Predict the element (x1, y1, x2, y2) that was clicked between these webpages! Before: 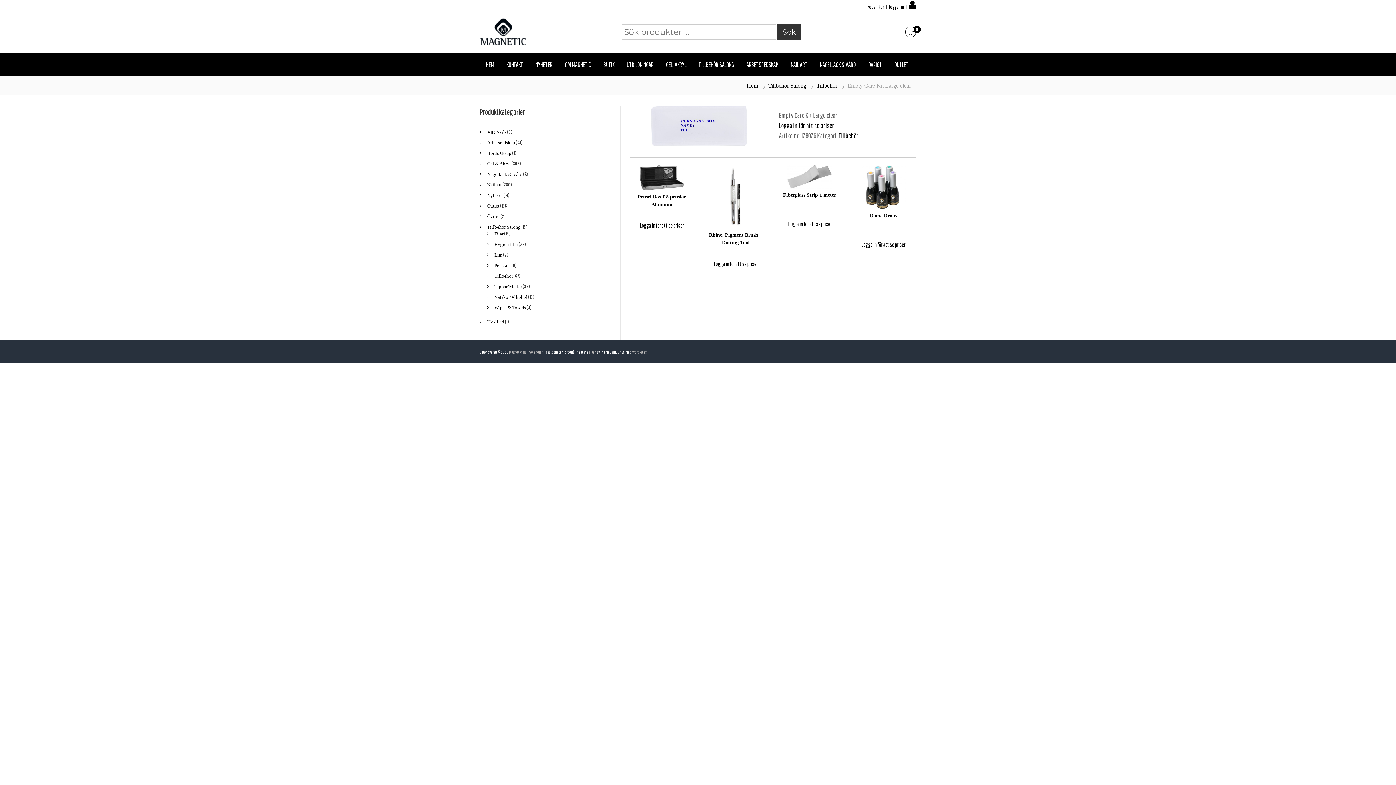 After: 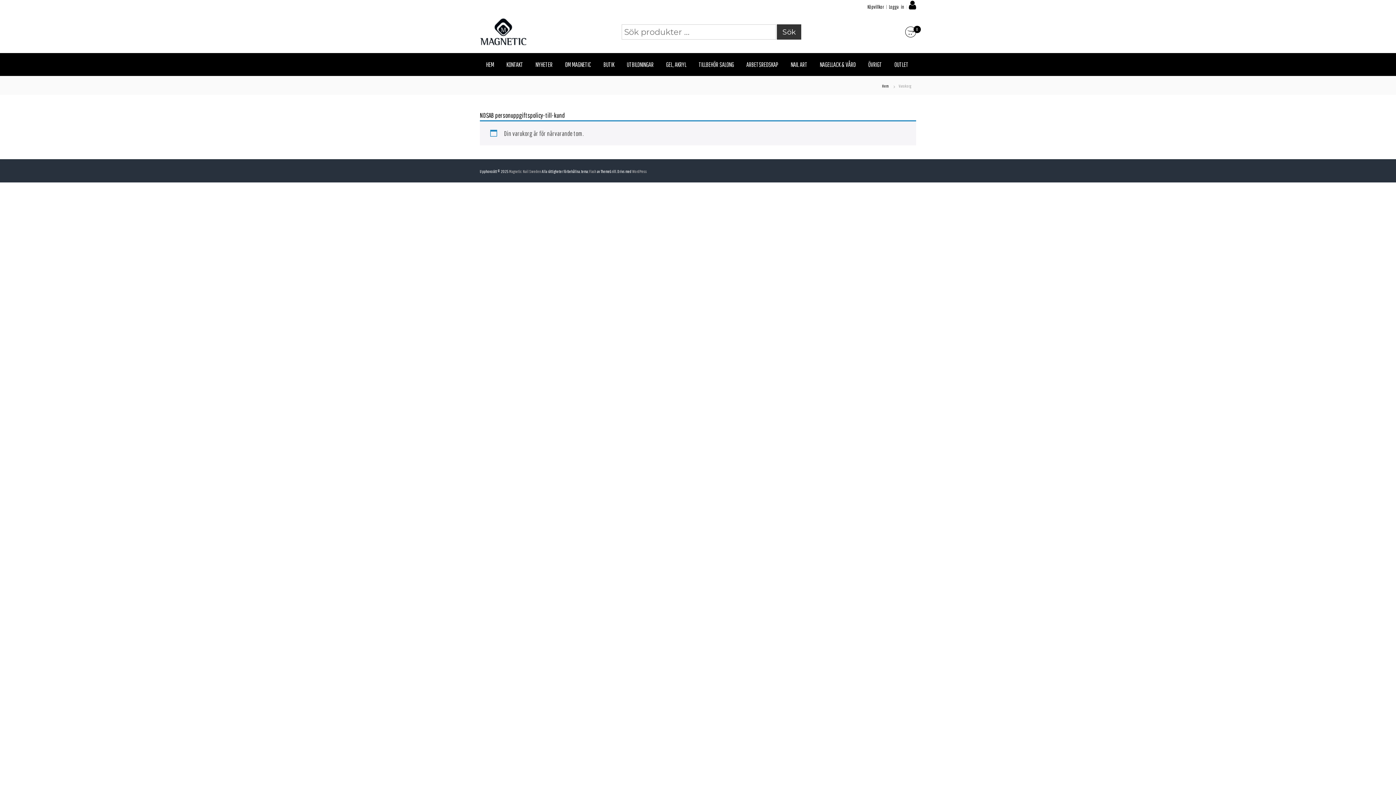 Action: bbox: (907, 29, 914, 35) label: 0